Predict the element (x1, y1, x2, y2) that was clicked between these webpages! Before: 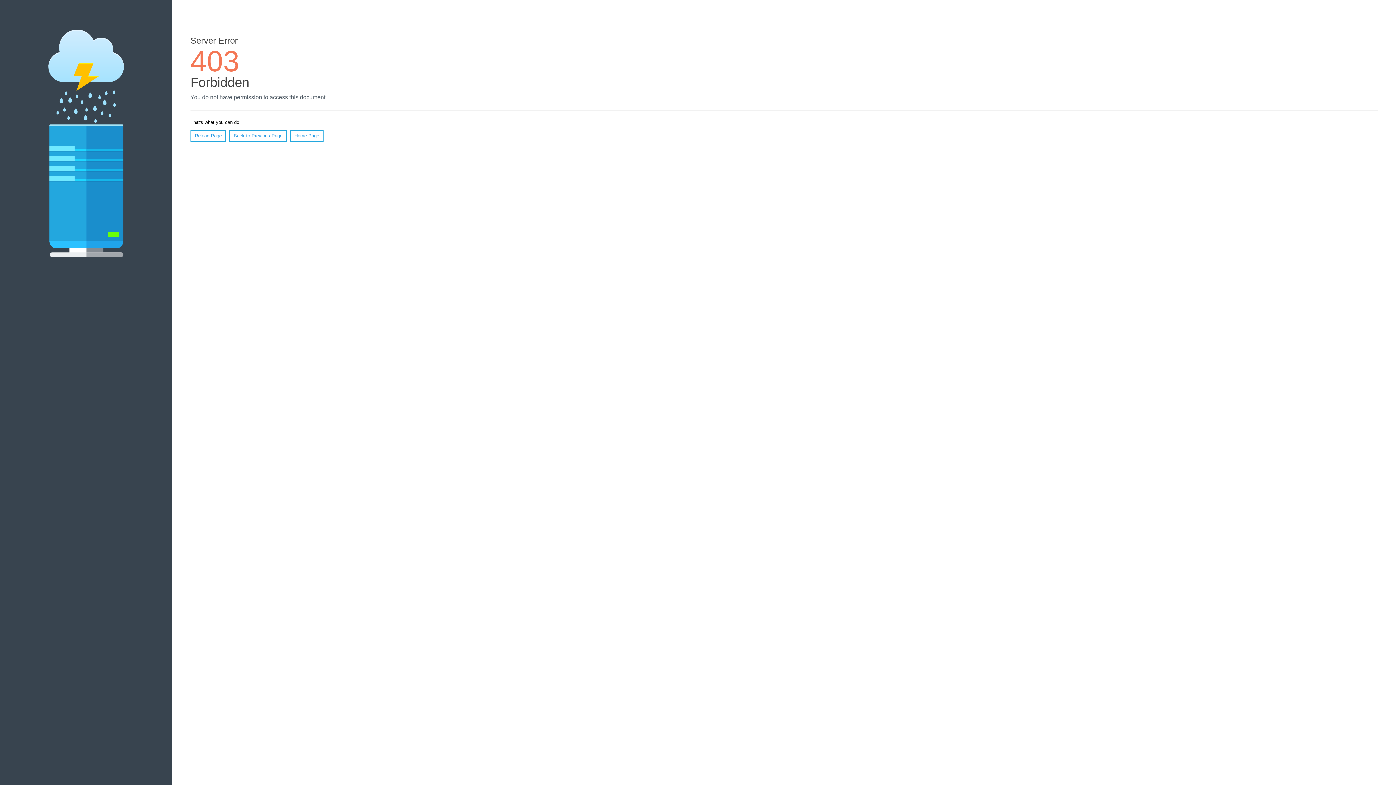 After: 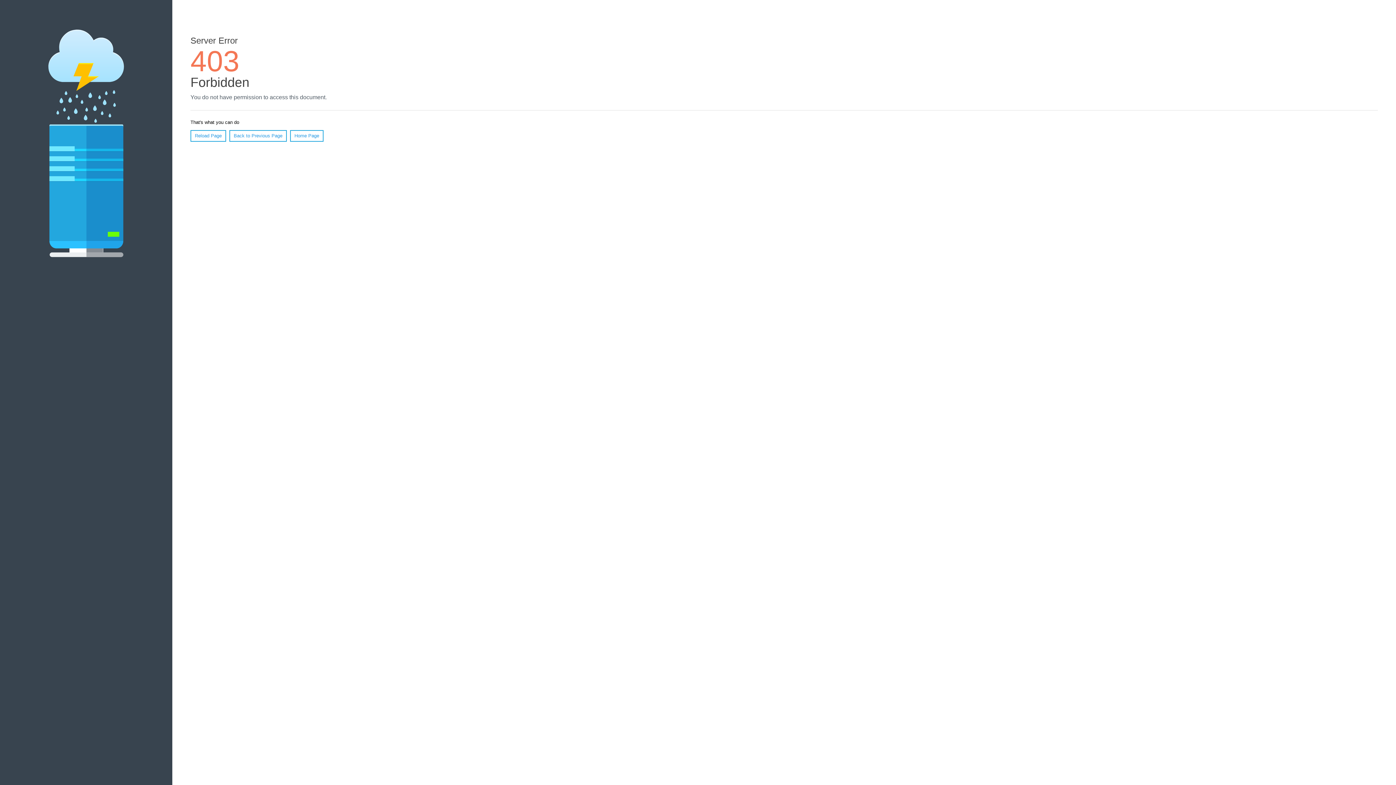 Action: bbox: (190, 130, 226, 141) label: Reload Page